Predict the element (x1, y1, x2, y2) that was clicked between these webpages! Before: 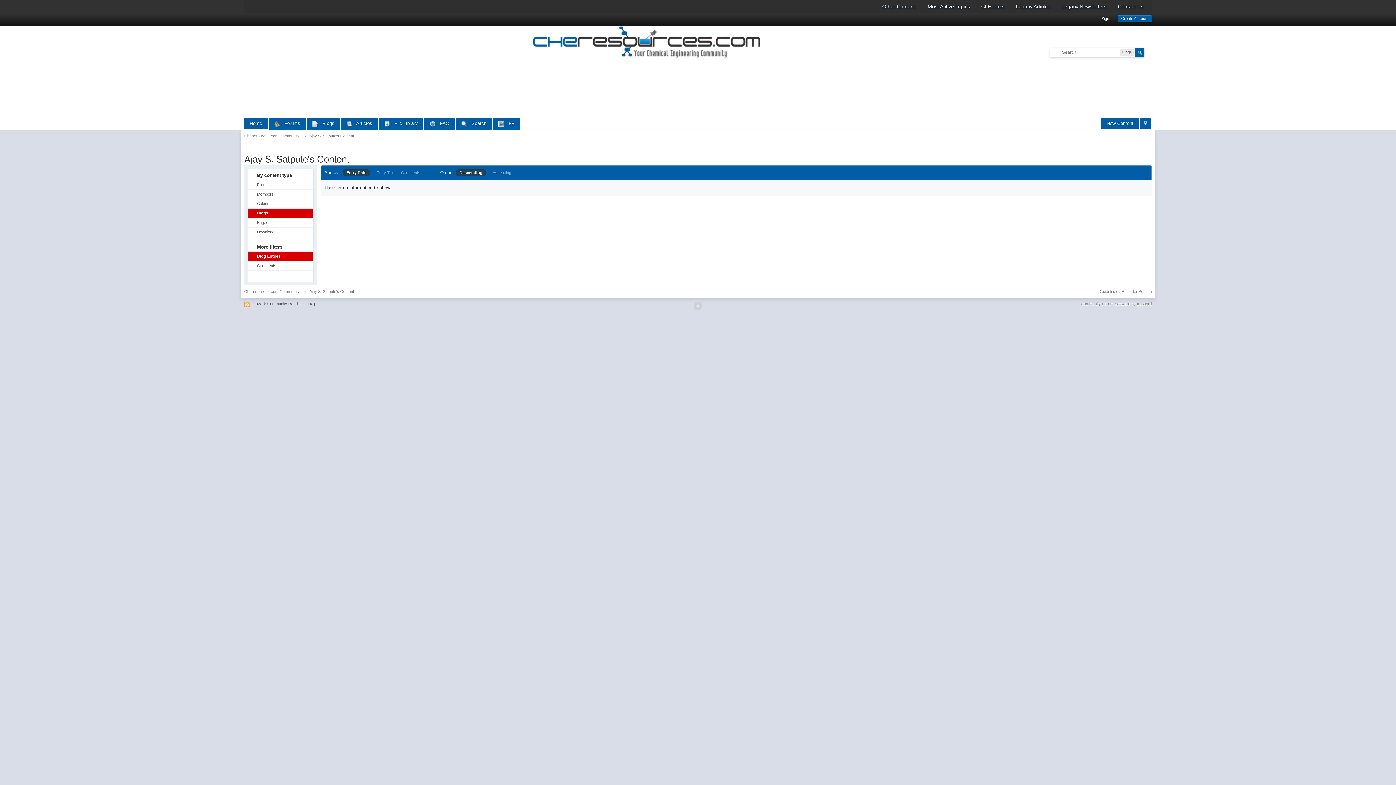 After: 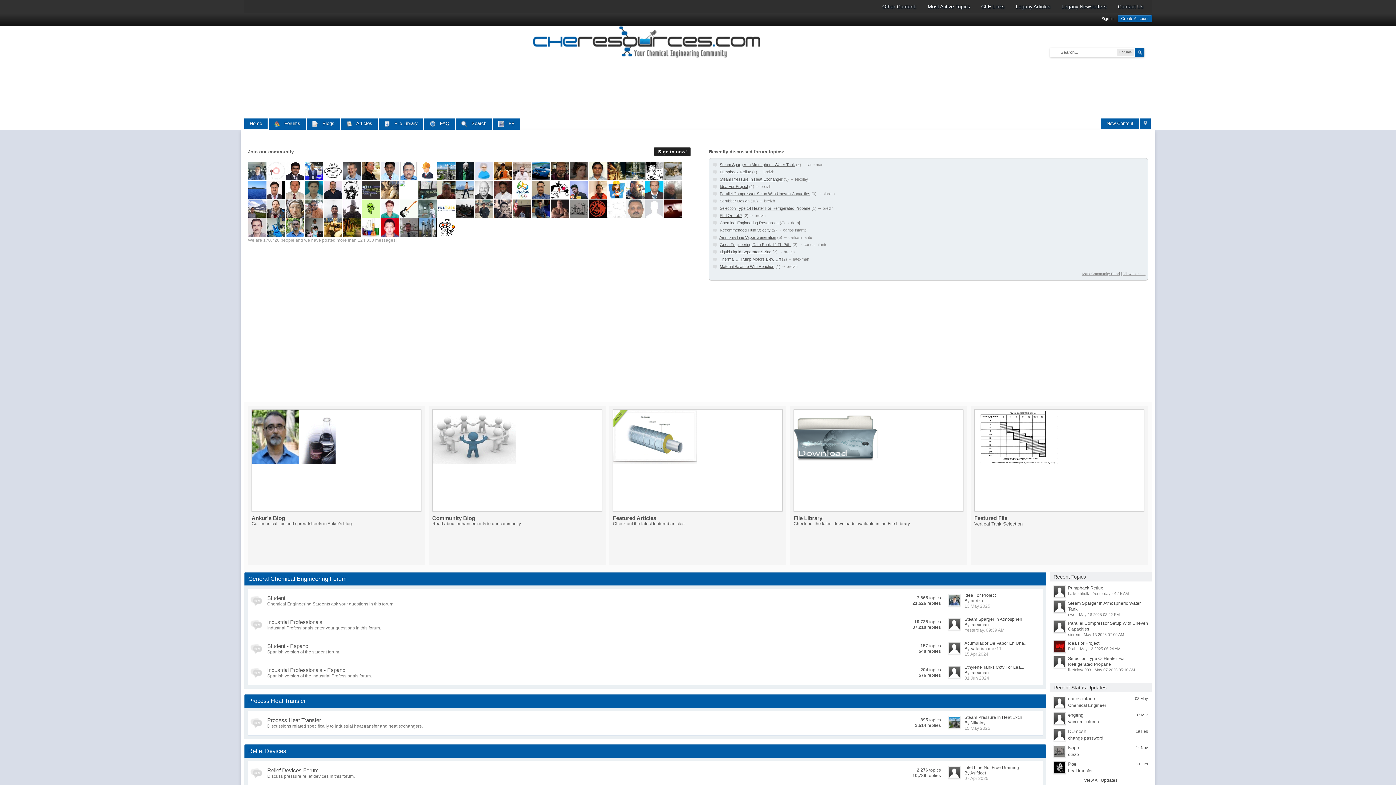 Action: bbox: (268, 118, 305, 129) label:    Forums